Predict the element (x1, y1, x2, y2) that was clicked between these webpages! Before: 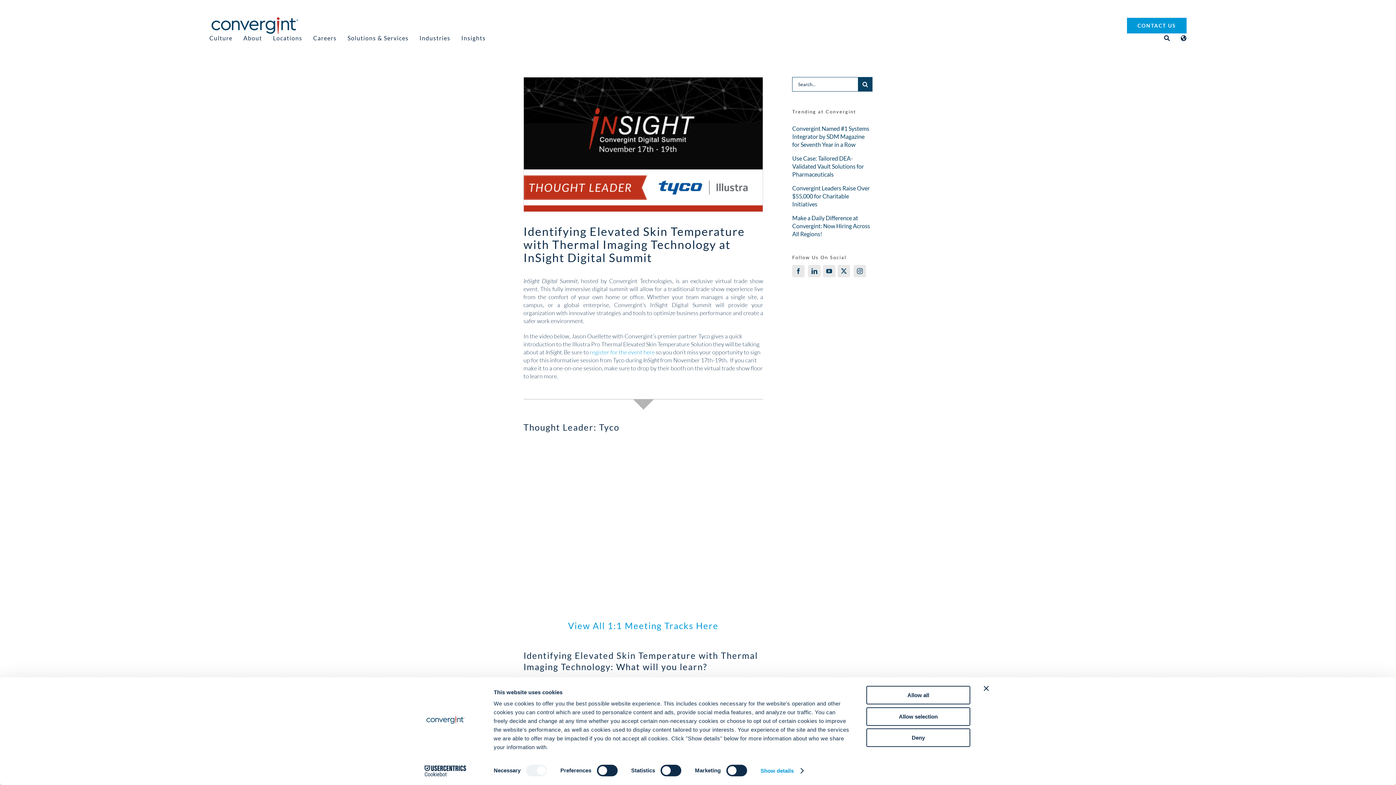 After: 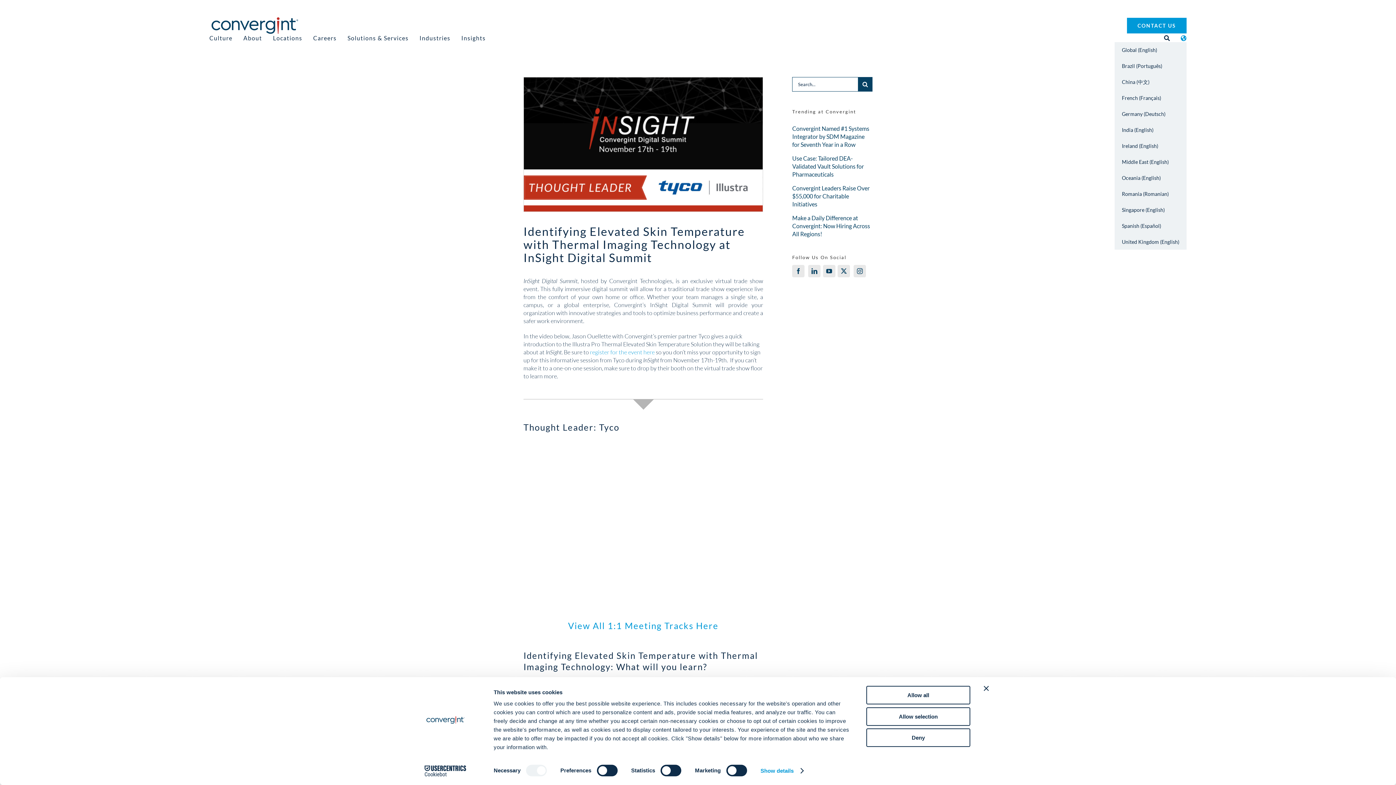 Action: bbox: (1181, 34, 1186, 42)